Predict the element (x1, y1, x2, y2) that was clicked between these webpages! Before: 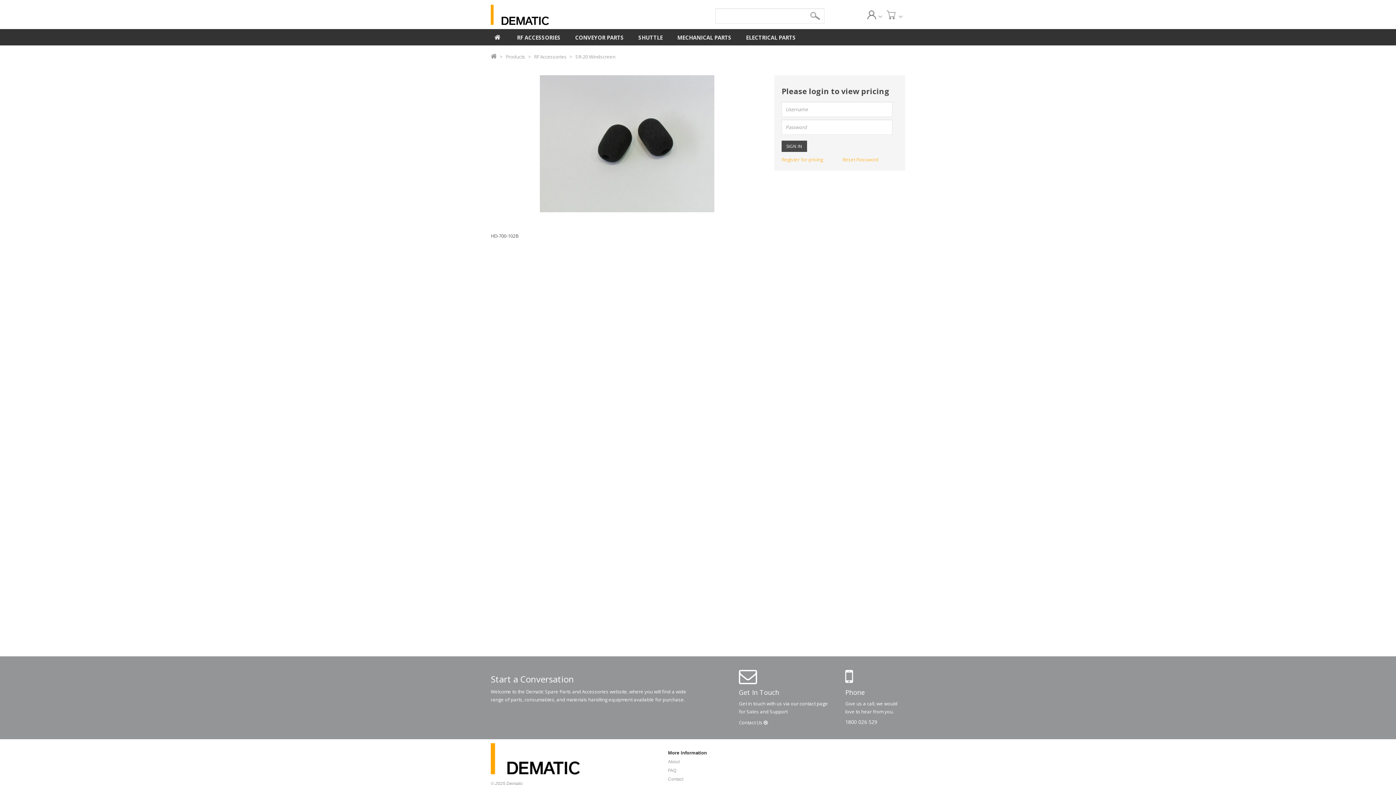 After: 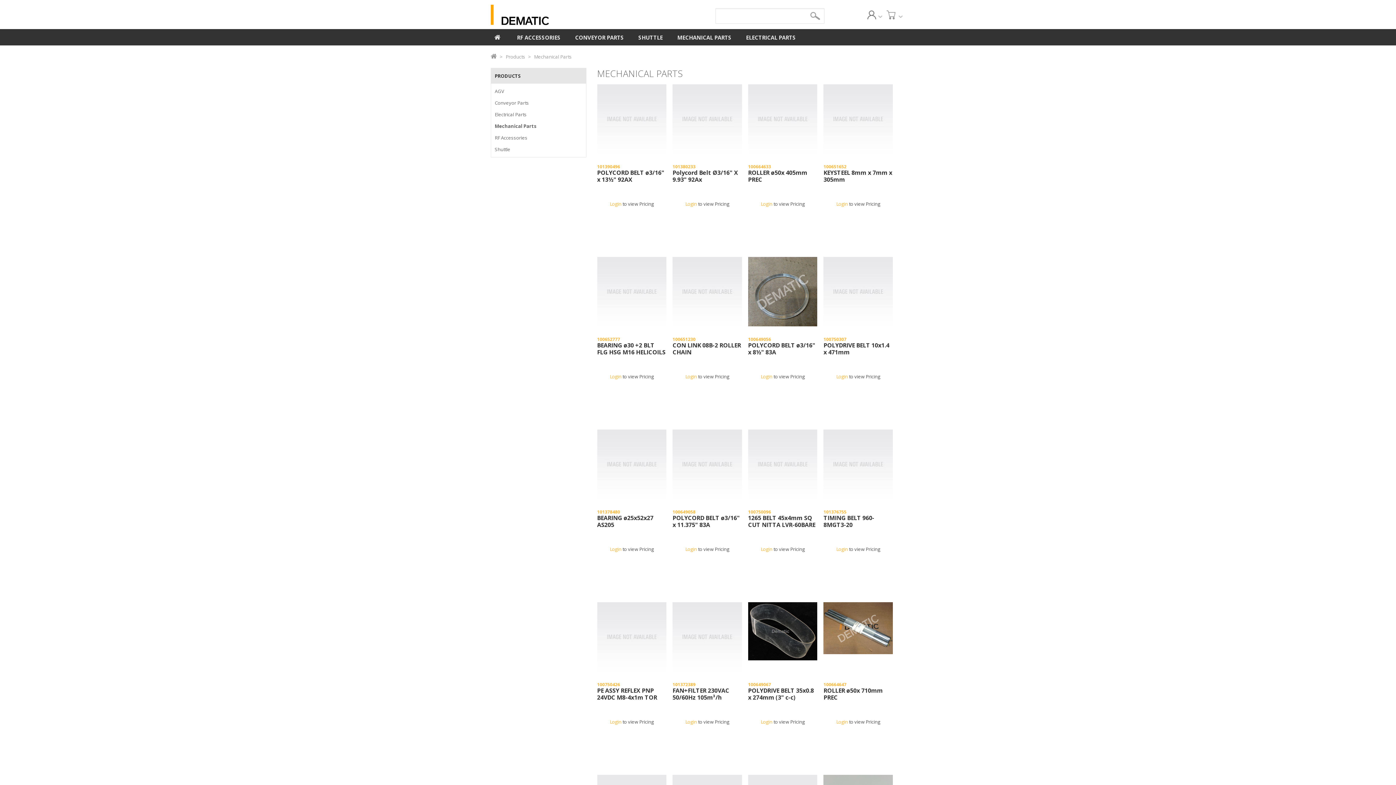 Action: bbox: (673, 29, 735, 43) label: MECHANICAL PARTS